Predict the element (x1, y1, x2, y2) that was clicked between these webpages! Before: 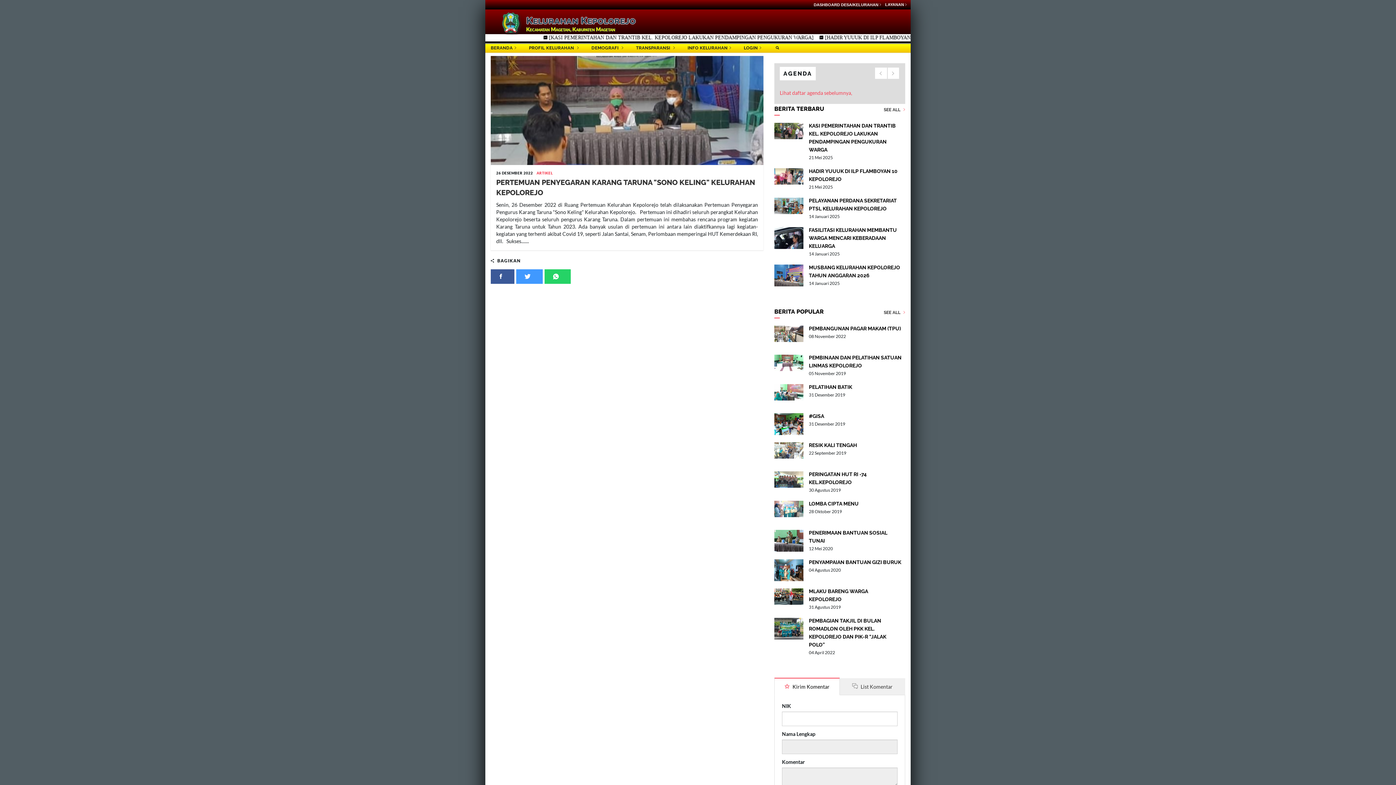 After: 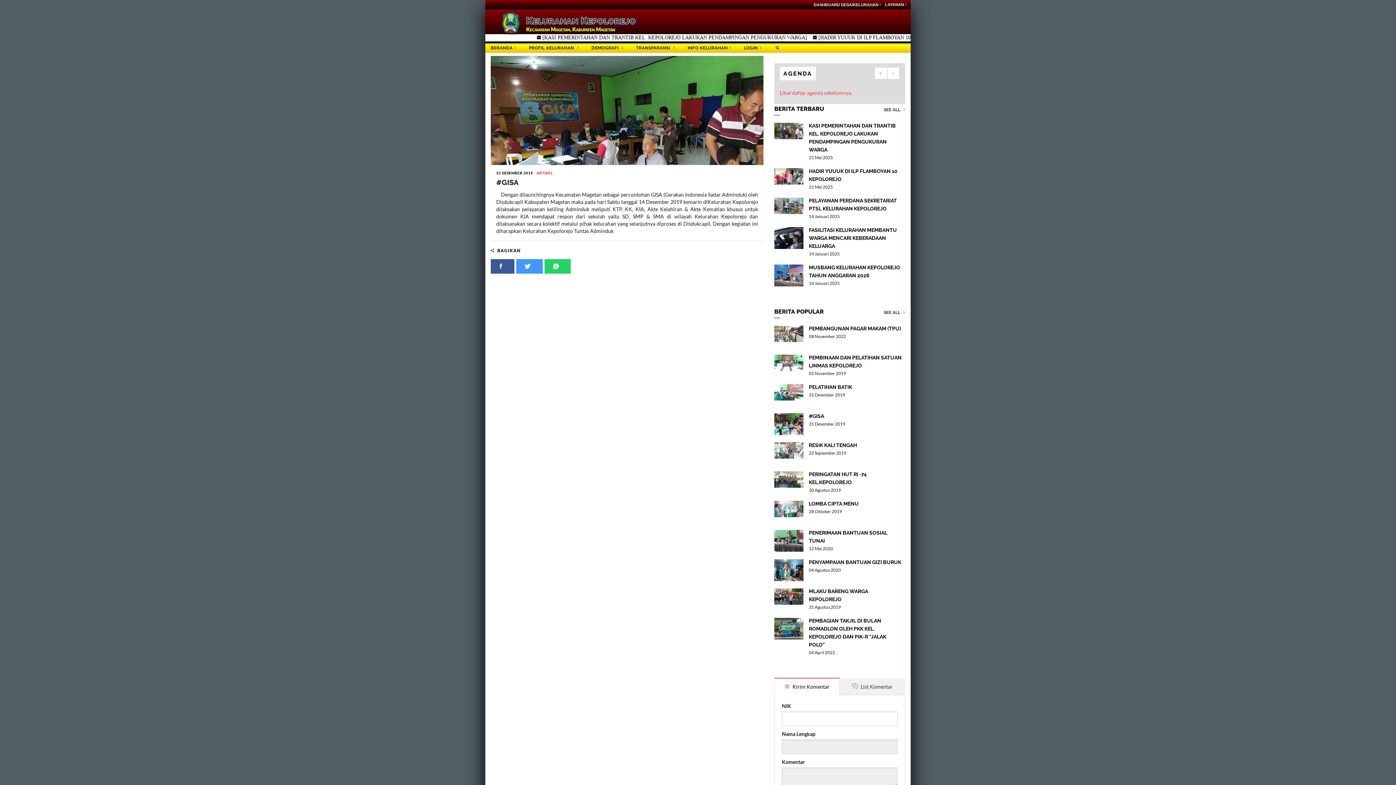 Action: label: #GISA bbox: (809, 413, 824, 419)